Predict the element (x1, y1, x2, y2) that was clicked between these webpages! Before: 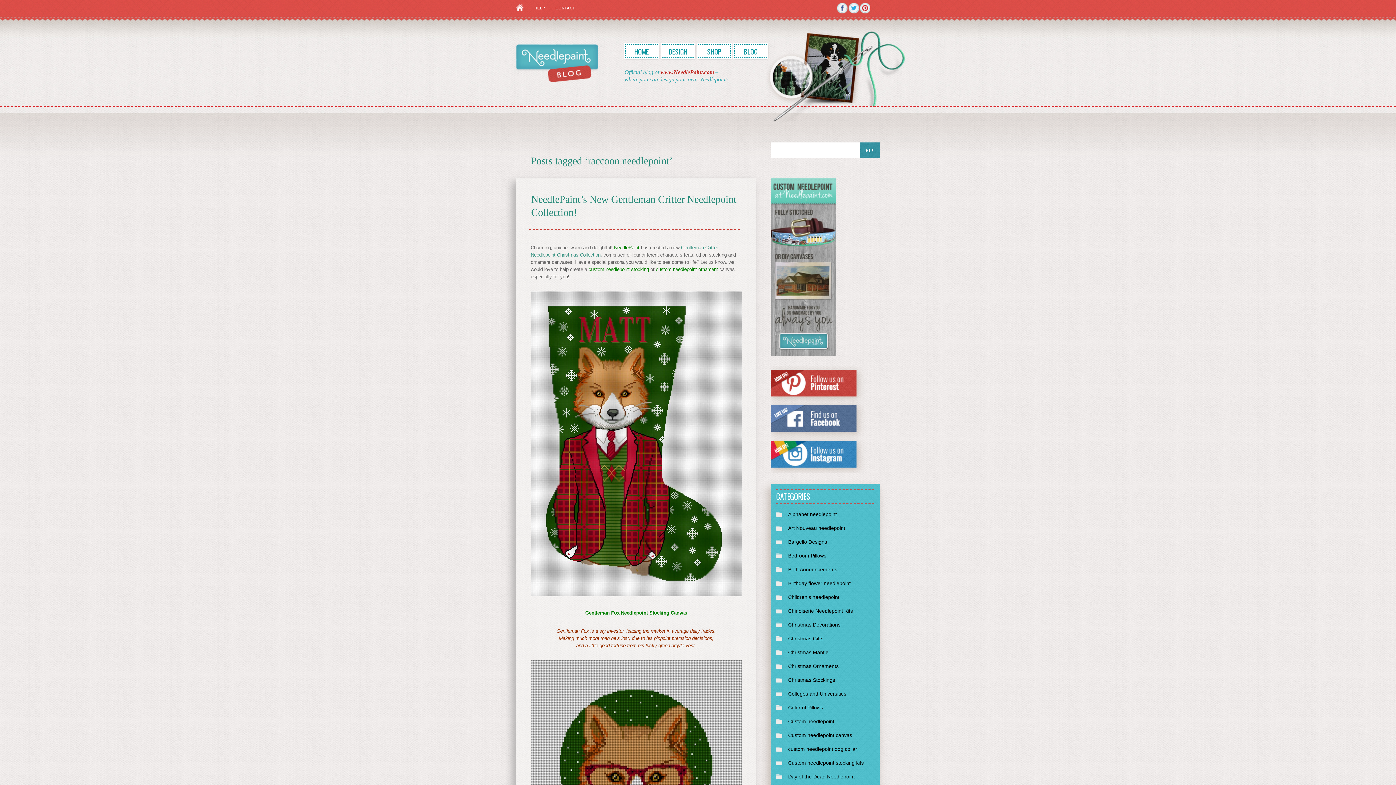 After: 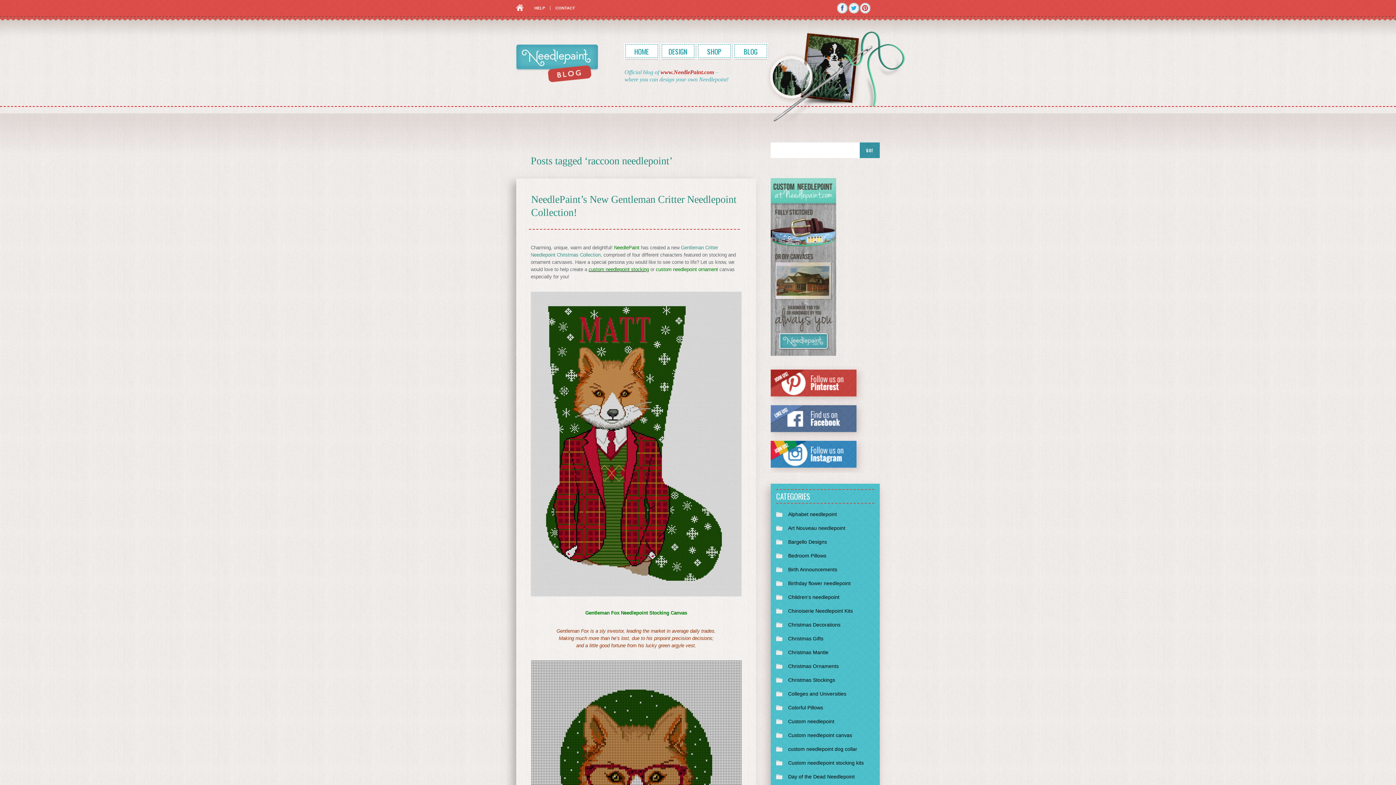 Action: bbox: (588, 266, 649, 272) label: custom needlepoint stocking